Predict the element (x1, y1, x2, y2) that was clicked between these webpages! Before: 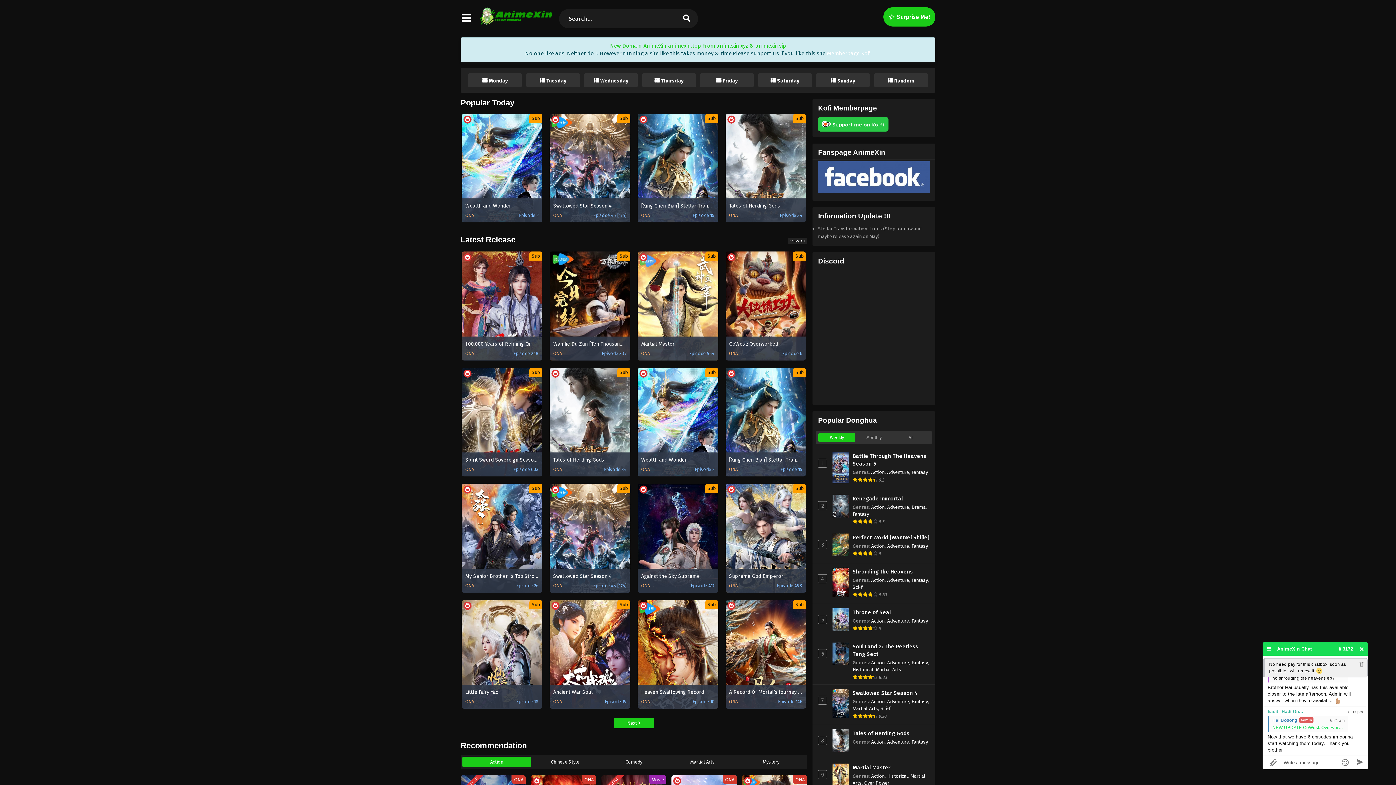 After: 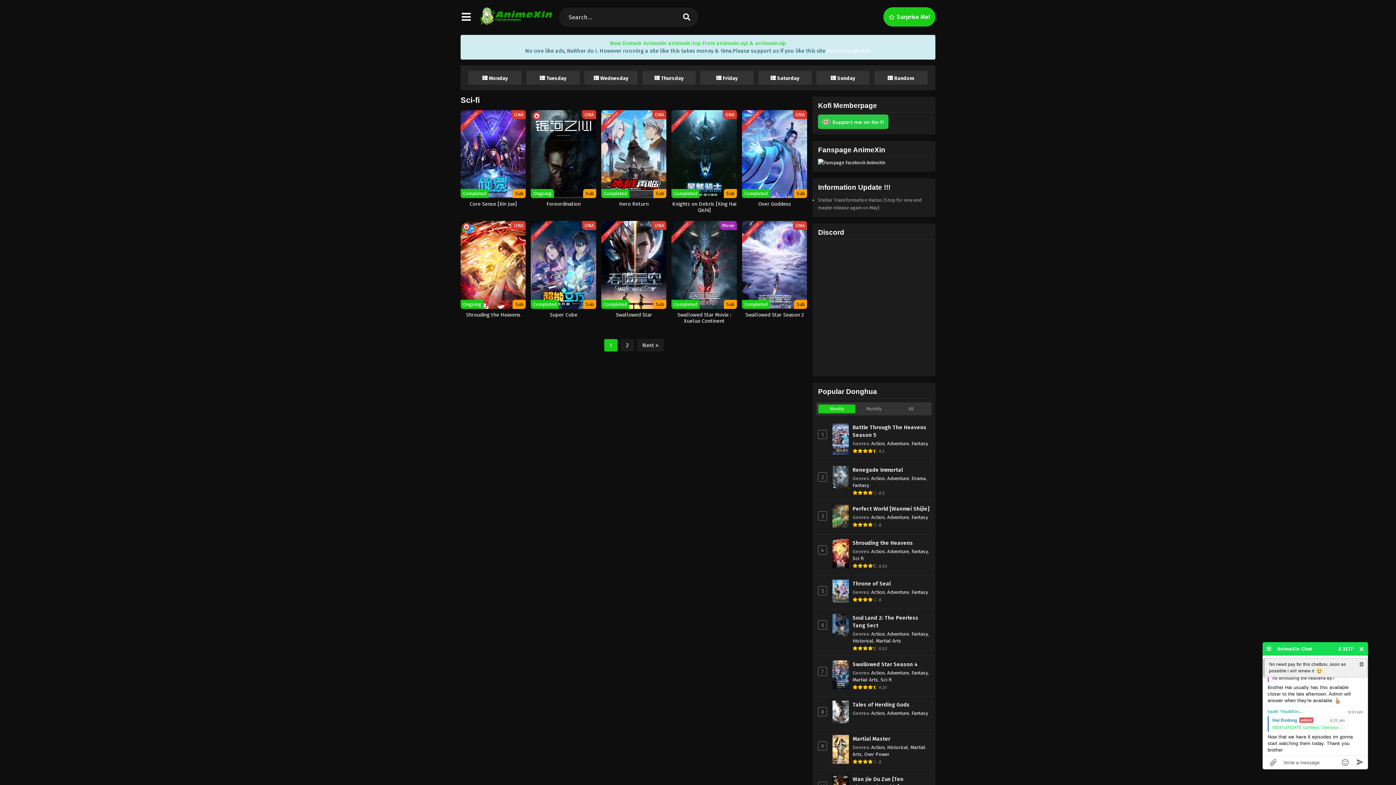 Action: bbox: (880, 706, 892, 711) label: Sci-fi